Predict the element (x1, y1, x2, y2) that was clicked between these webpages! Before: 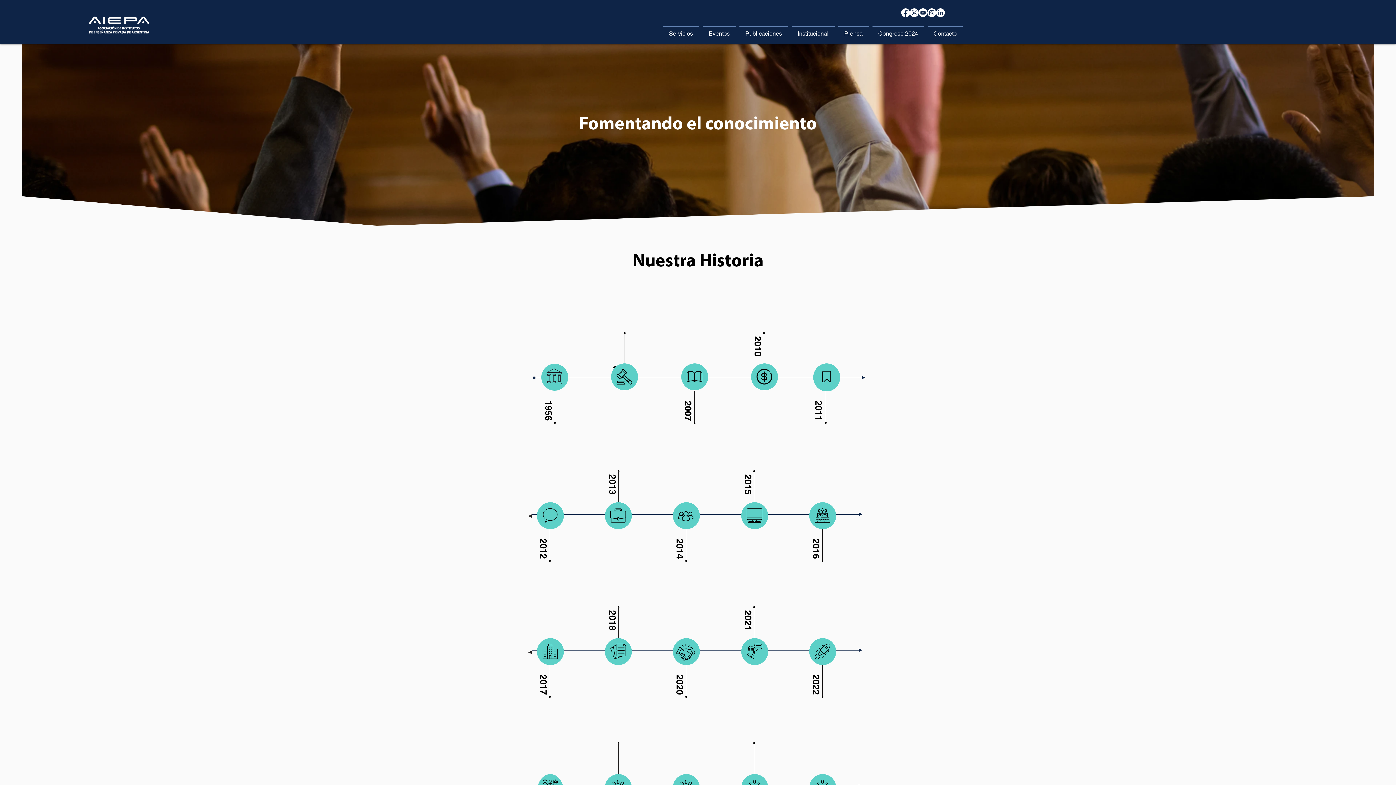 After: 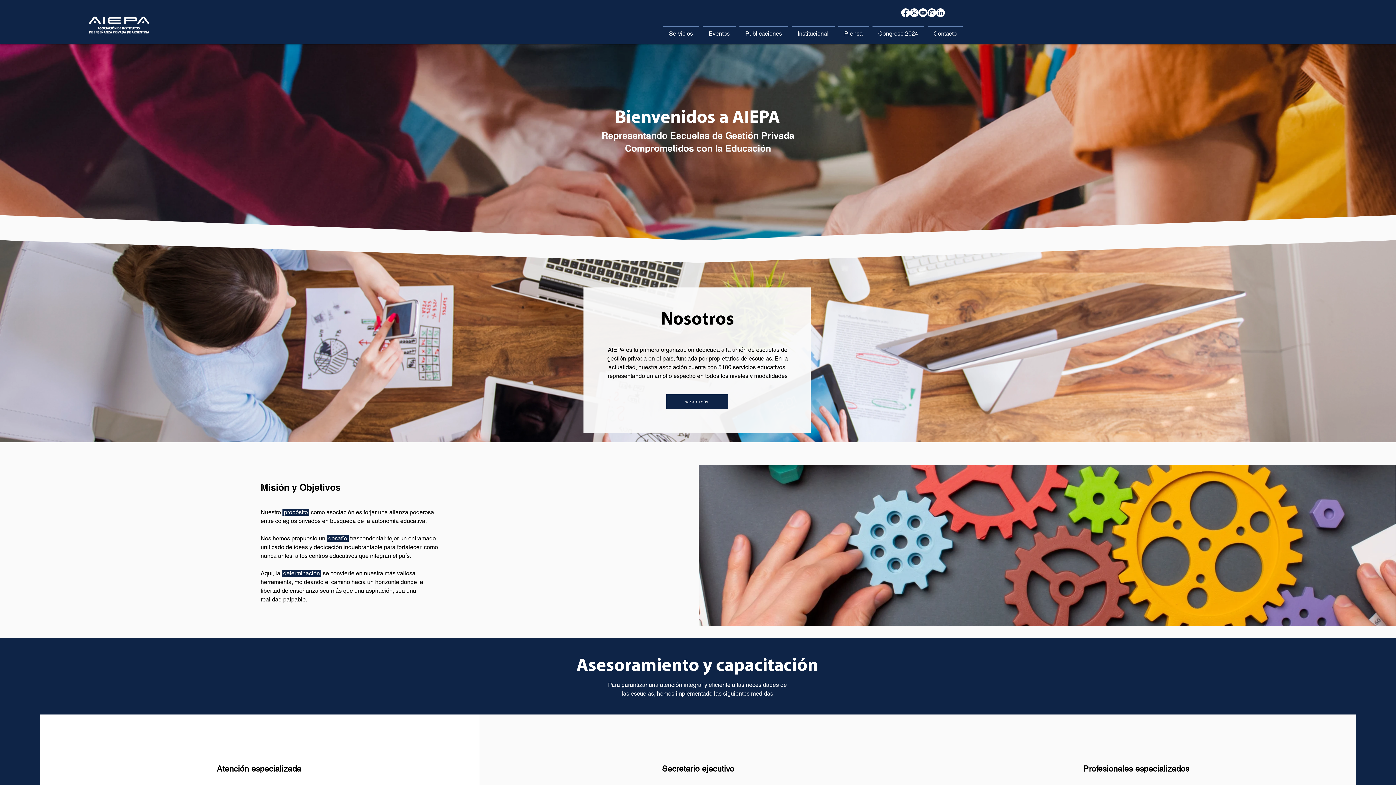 Action: label: Contacto bbox: (926, 26, 964, 34)